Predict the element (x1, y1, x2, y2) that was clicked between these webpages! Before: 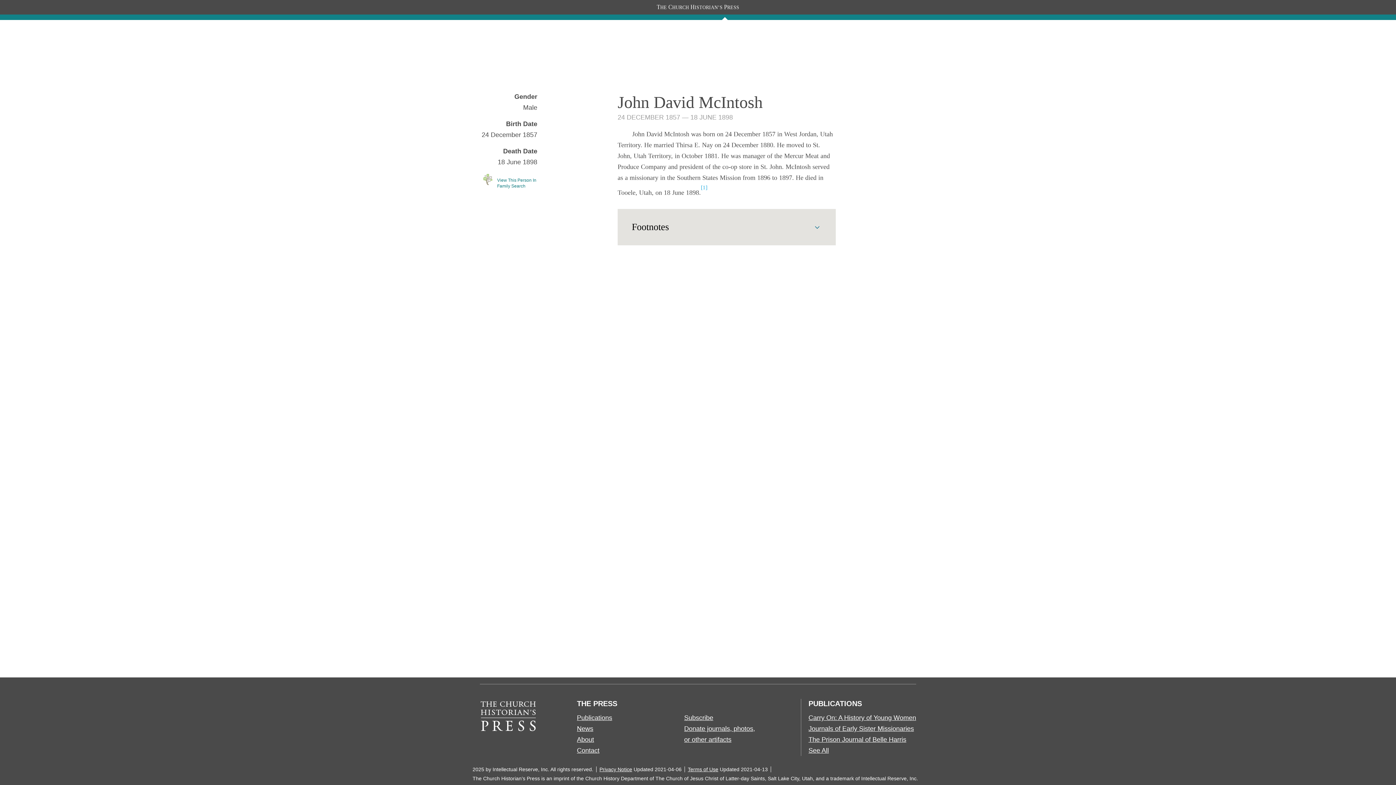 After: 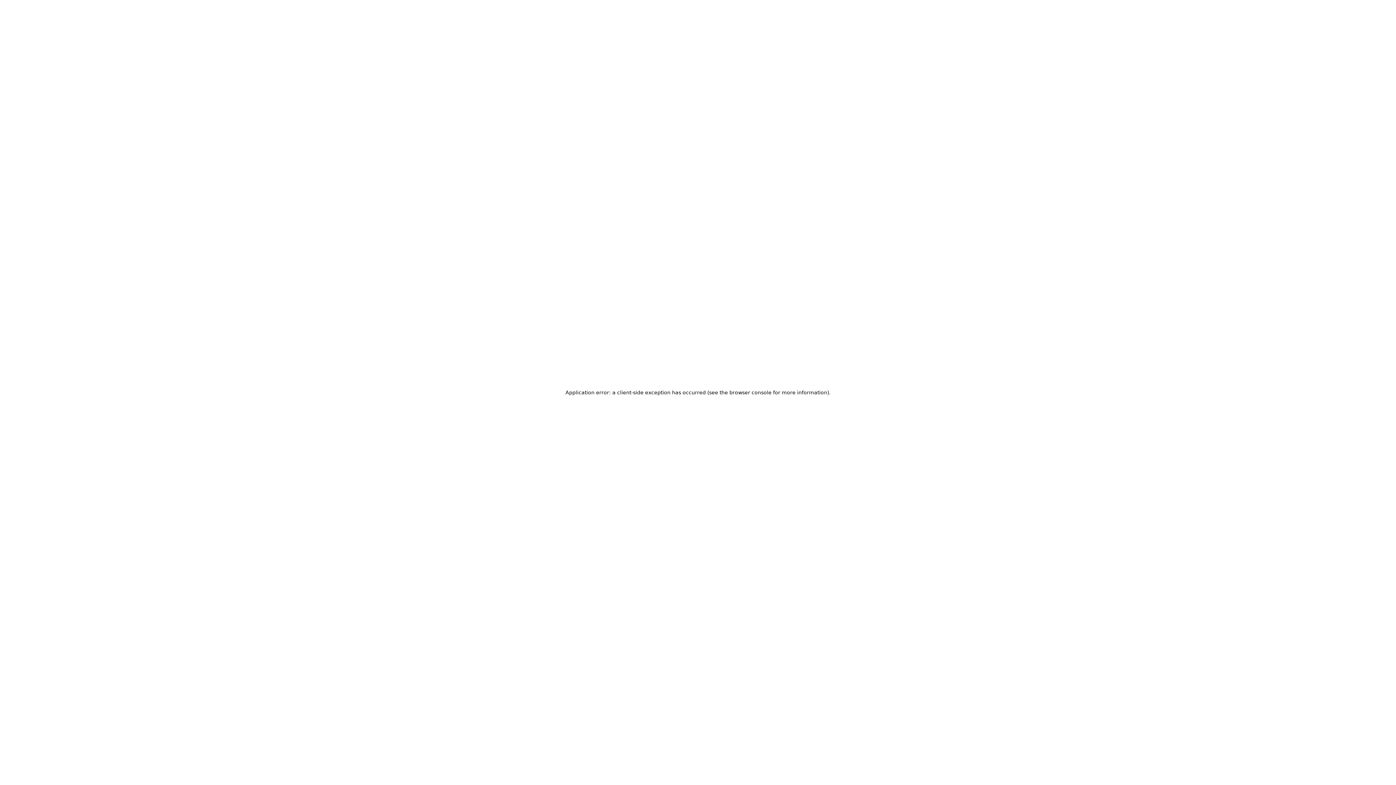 Action: bbox: (808, 714, 916, 721) label: Carry On: A History of Young Women